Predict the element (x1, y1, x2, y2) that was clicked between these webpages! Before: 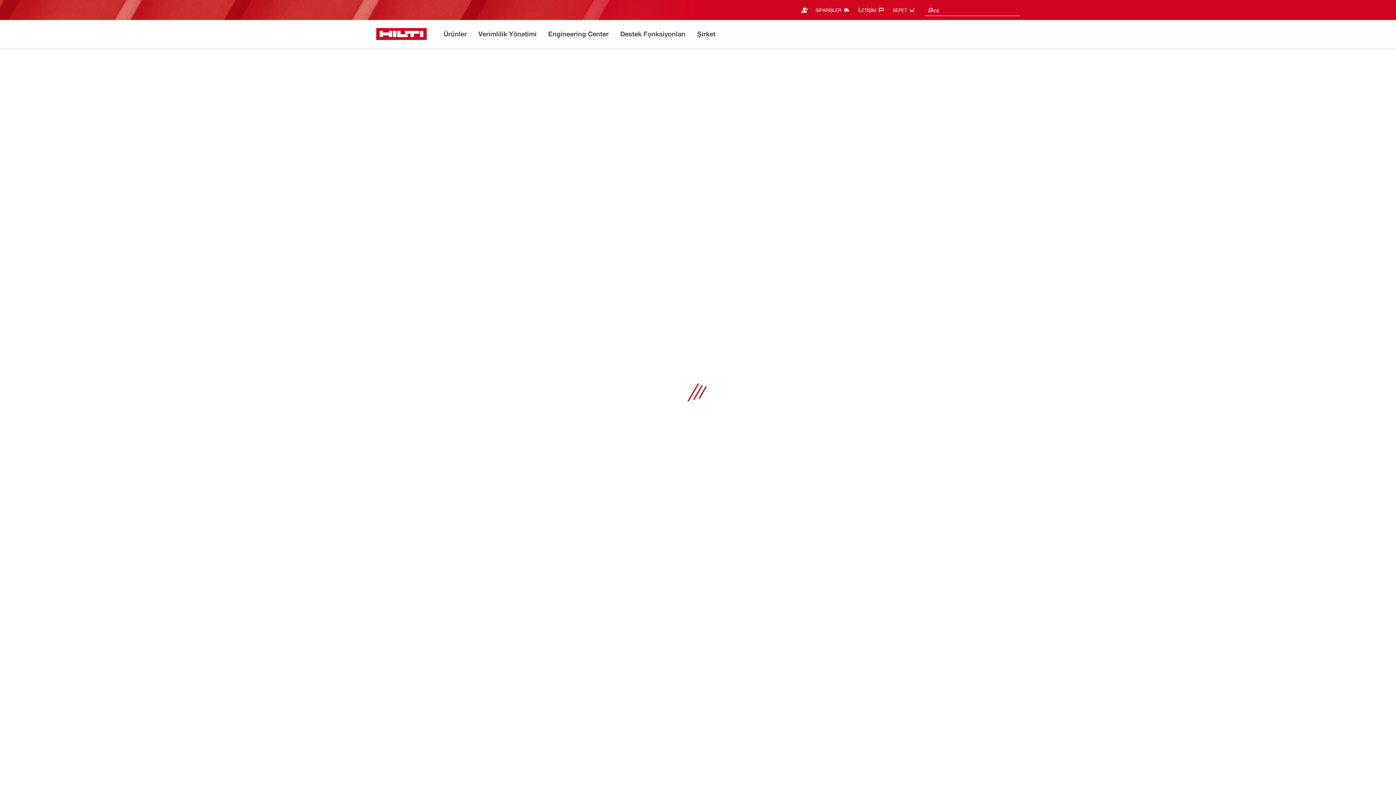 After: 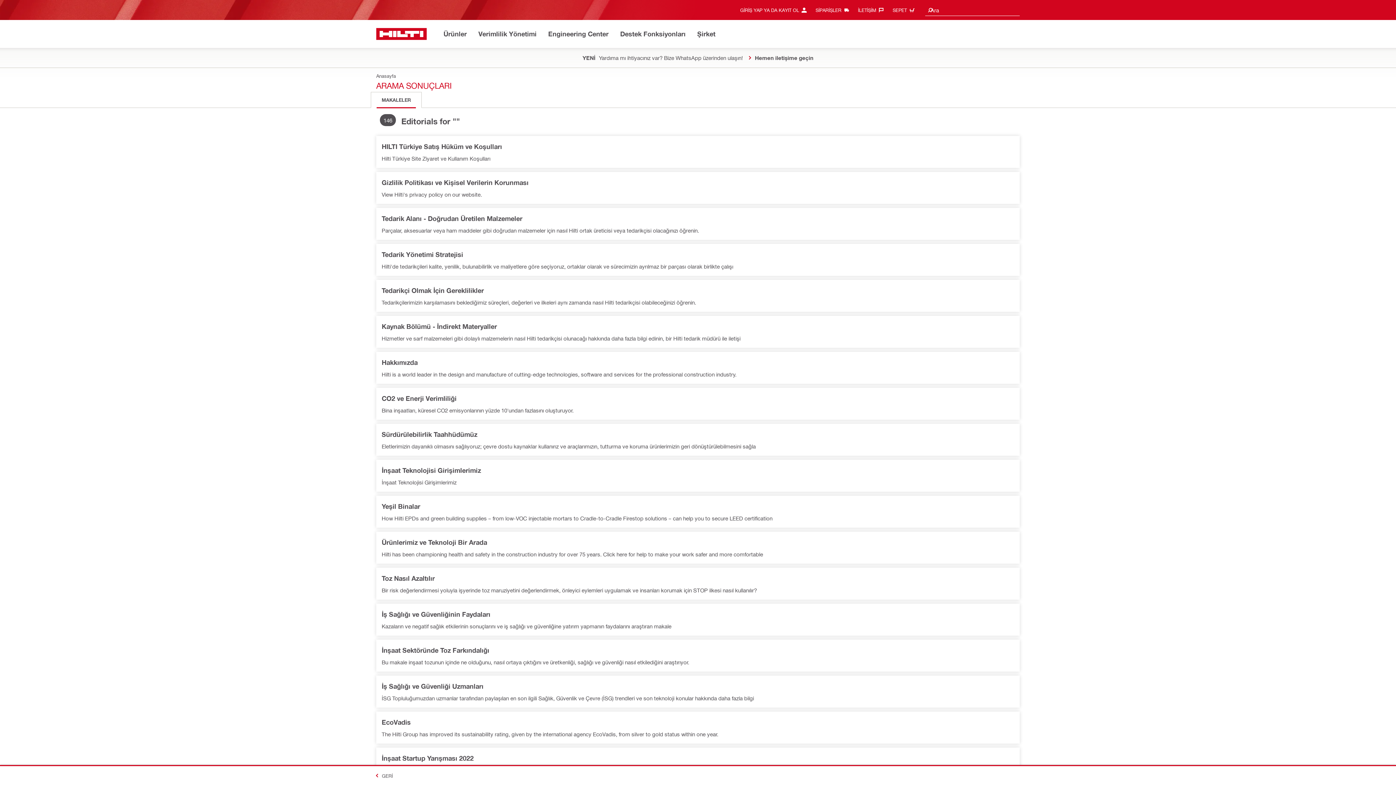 Action: bbox: (927, 4, 933, 16)